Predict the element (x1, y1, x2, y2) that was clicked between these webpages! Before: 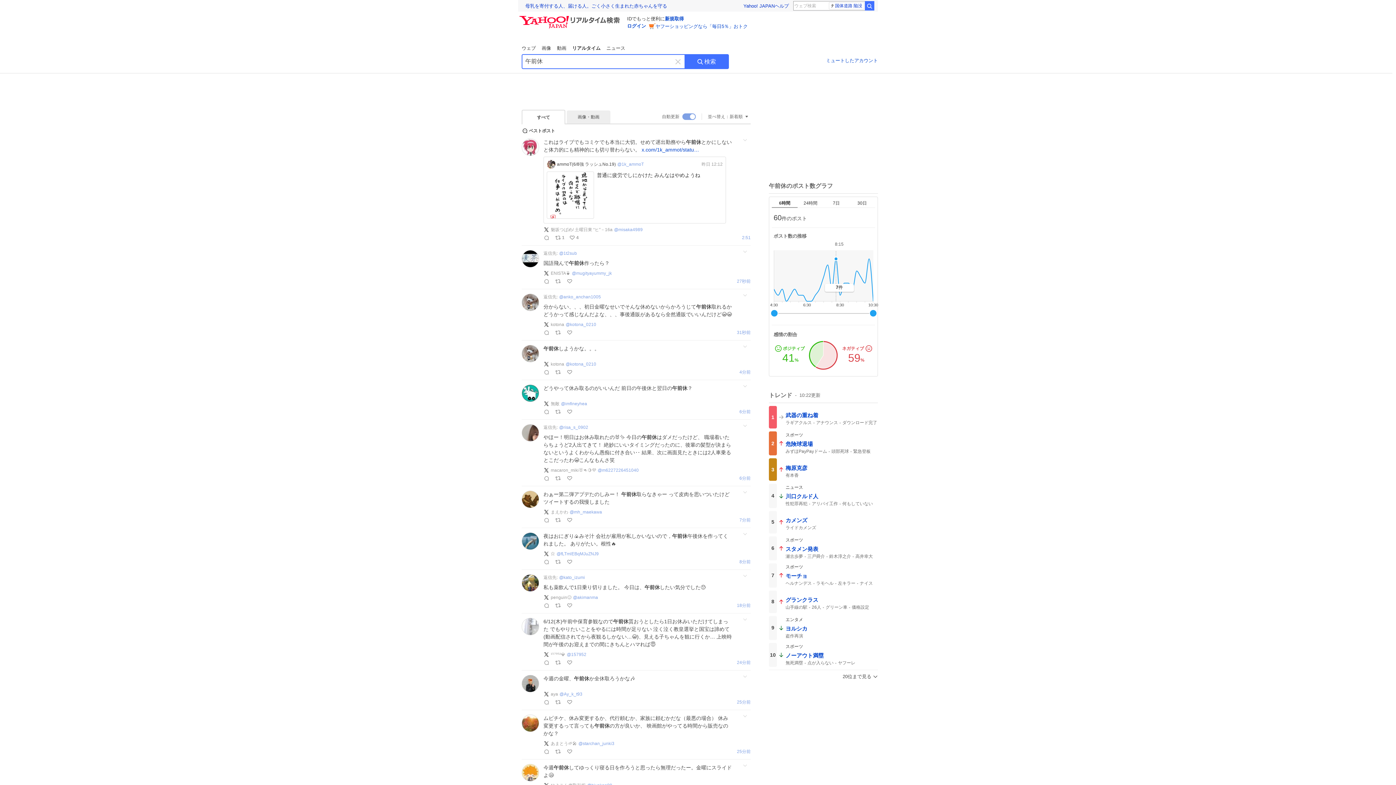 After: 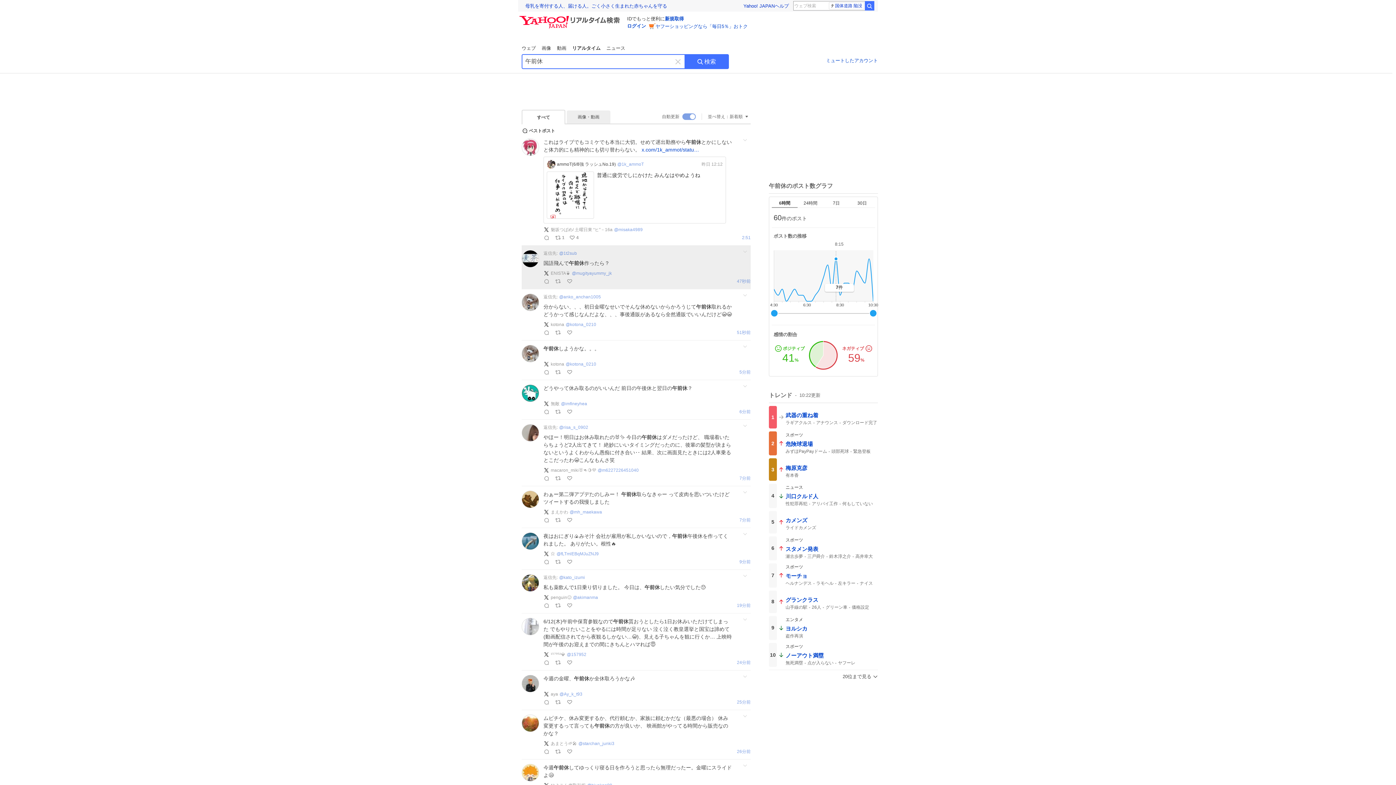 Action: bbox: (554, 278, 562, 284)